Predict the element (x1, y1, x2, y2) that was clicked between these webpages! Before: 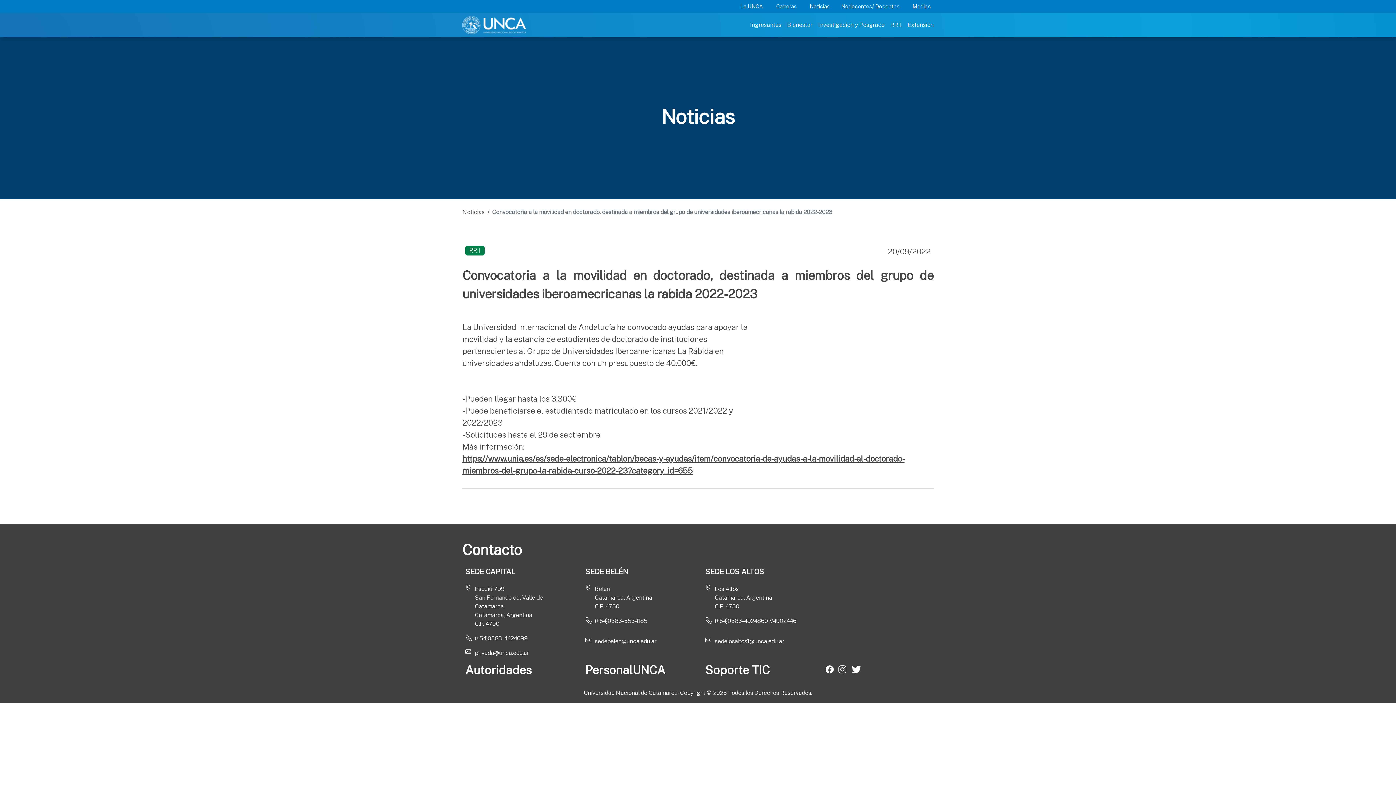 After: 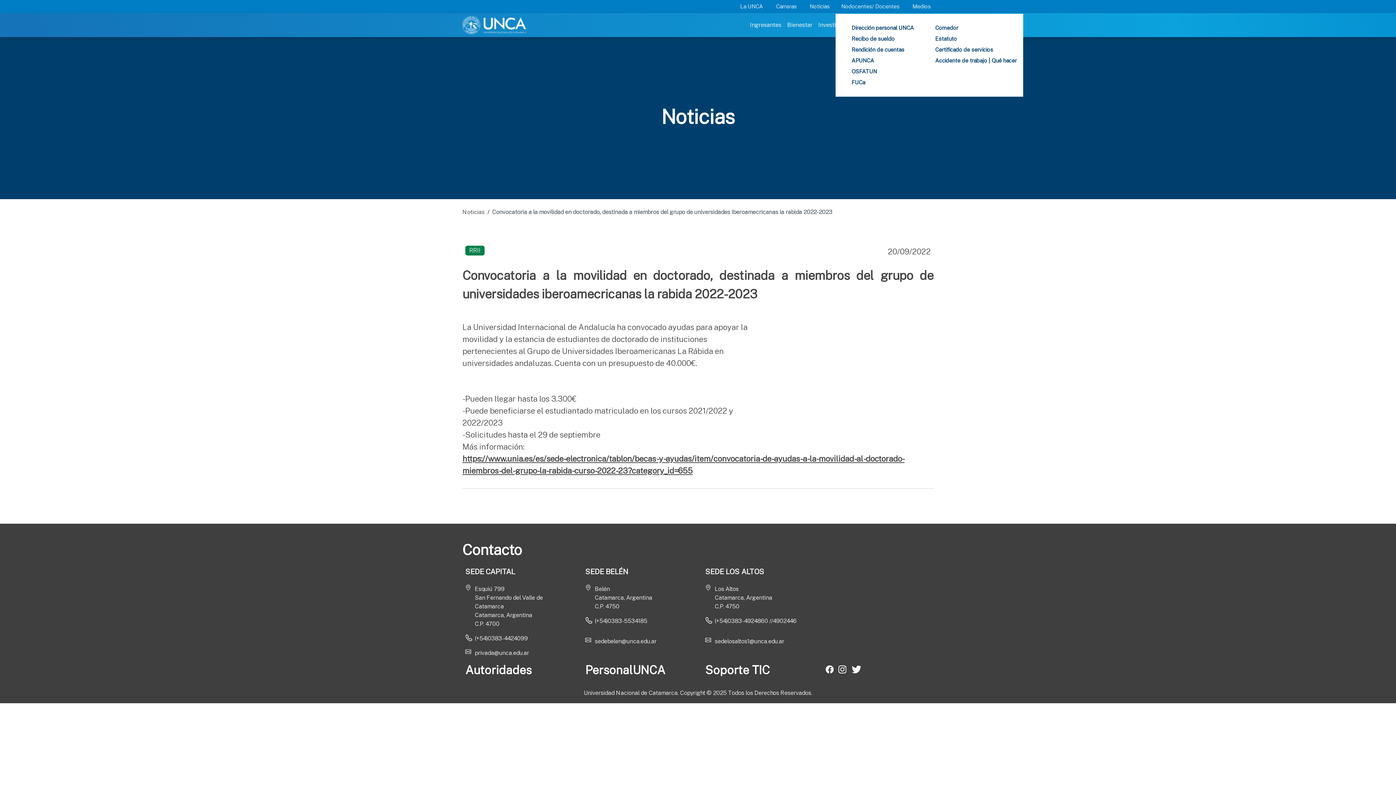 Action: label: Nodocentes/ Docentes bbox: (835, 0, 906, 13)